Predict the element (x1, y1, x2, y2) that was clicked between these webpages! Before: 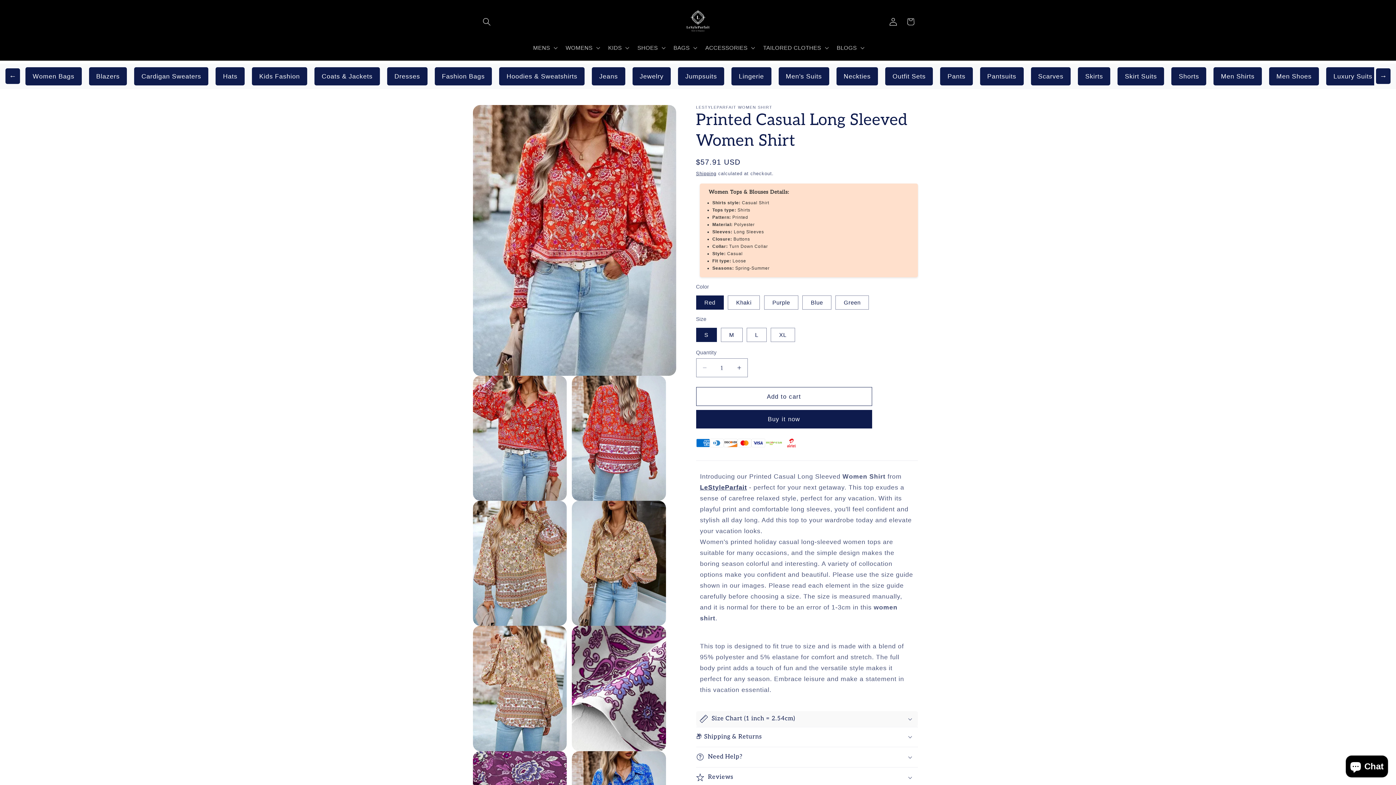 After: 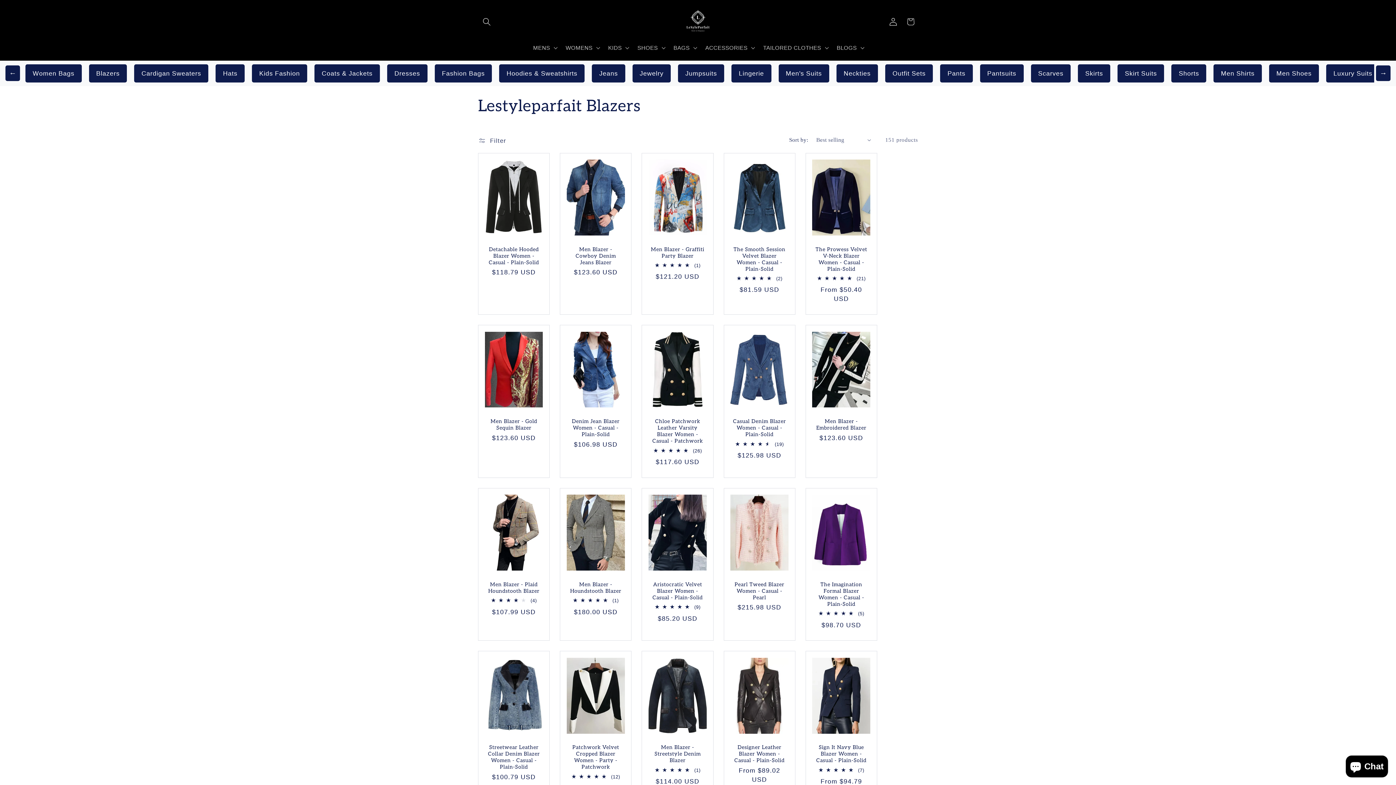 Action: bbox: (88, 67, 126, 85) label: Blazers